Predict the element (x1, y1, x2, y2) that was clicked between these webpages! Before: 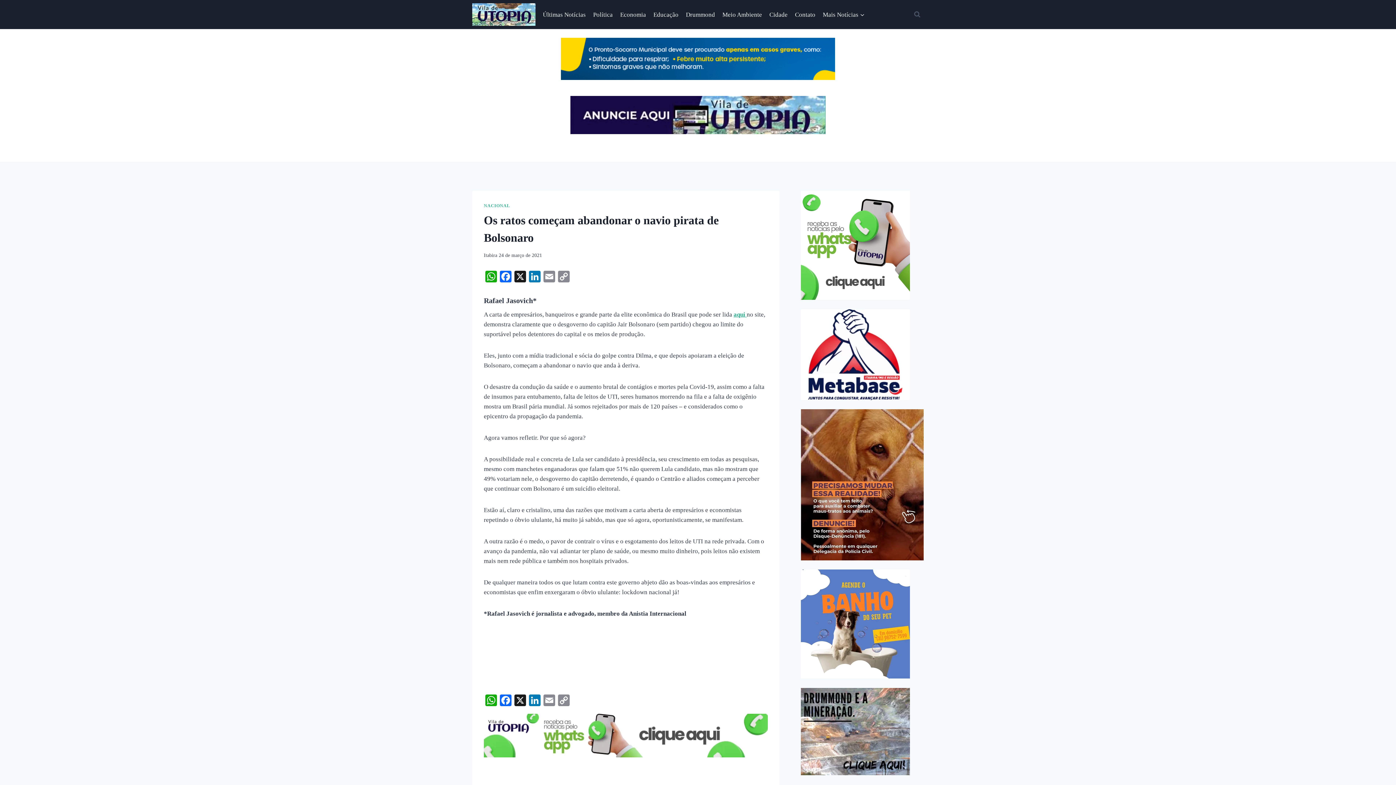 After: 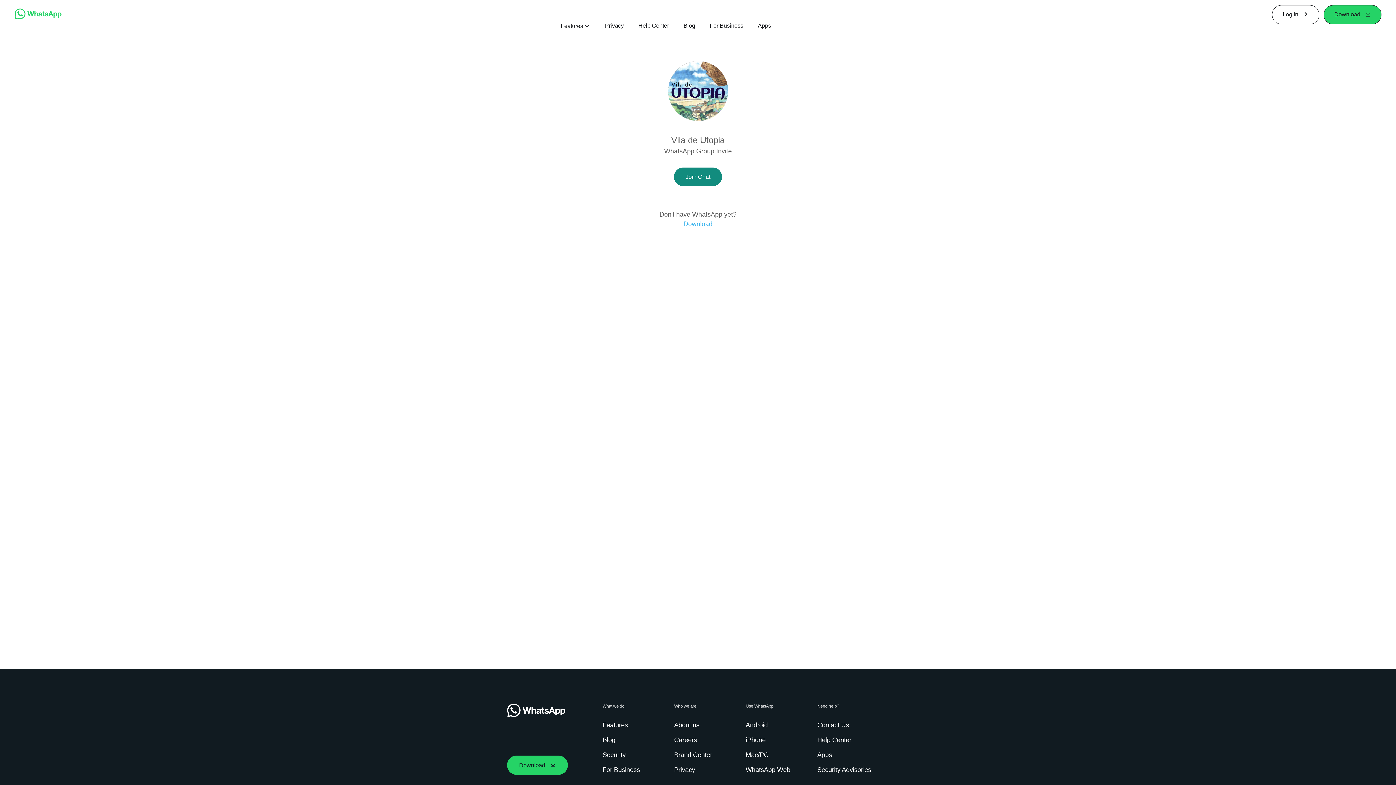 Action: bbox: (484, 714, 767, 757)